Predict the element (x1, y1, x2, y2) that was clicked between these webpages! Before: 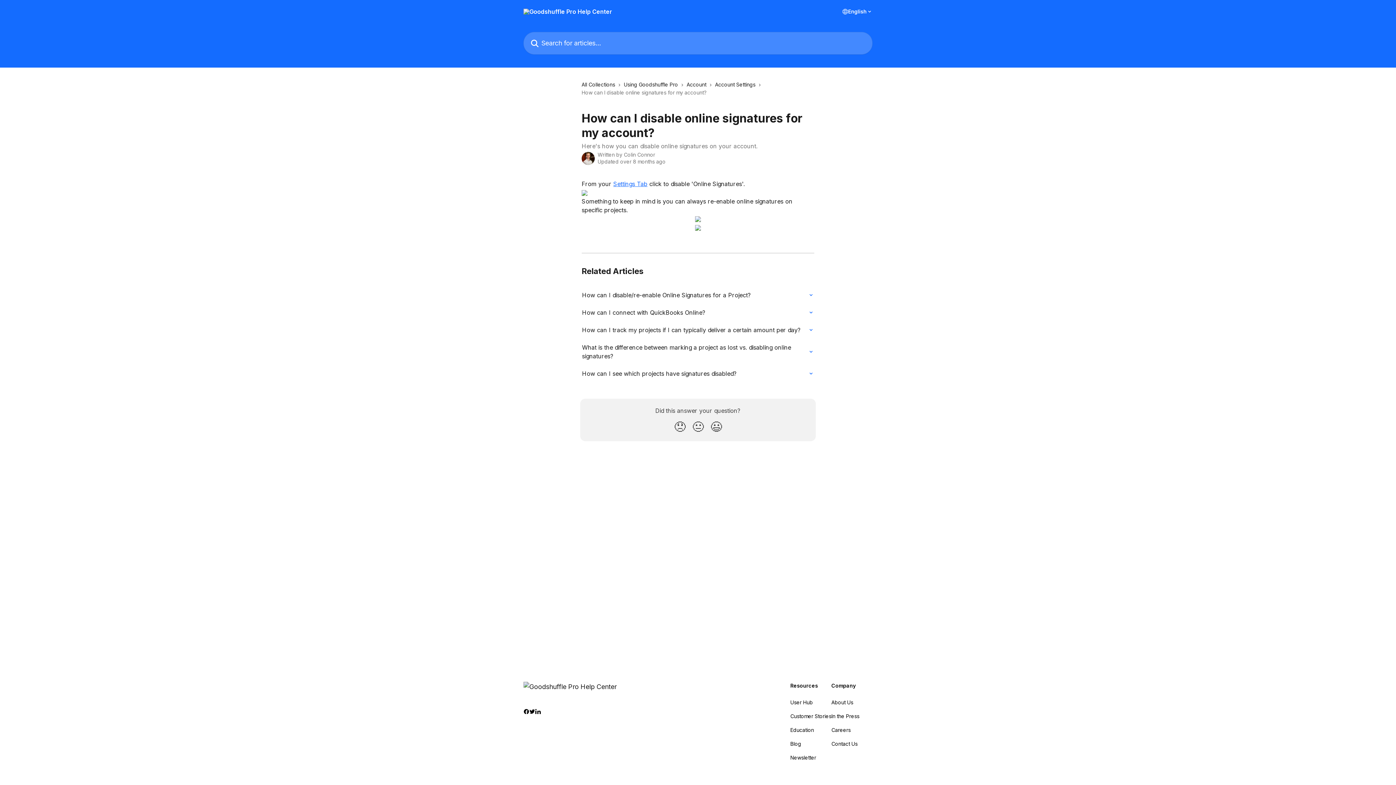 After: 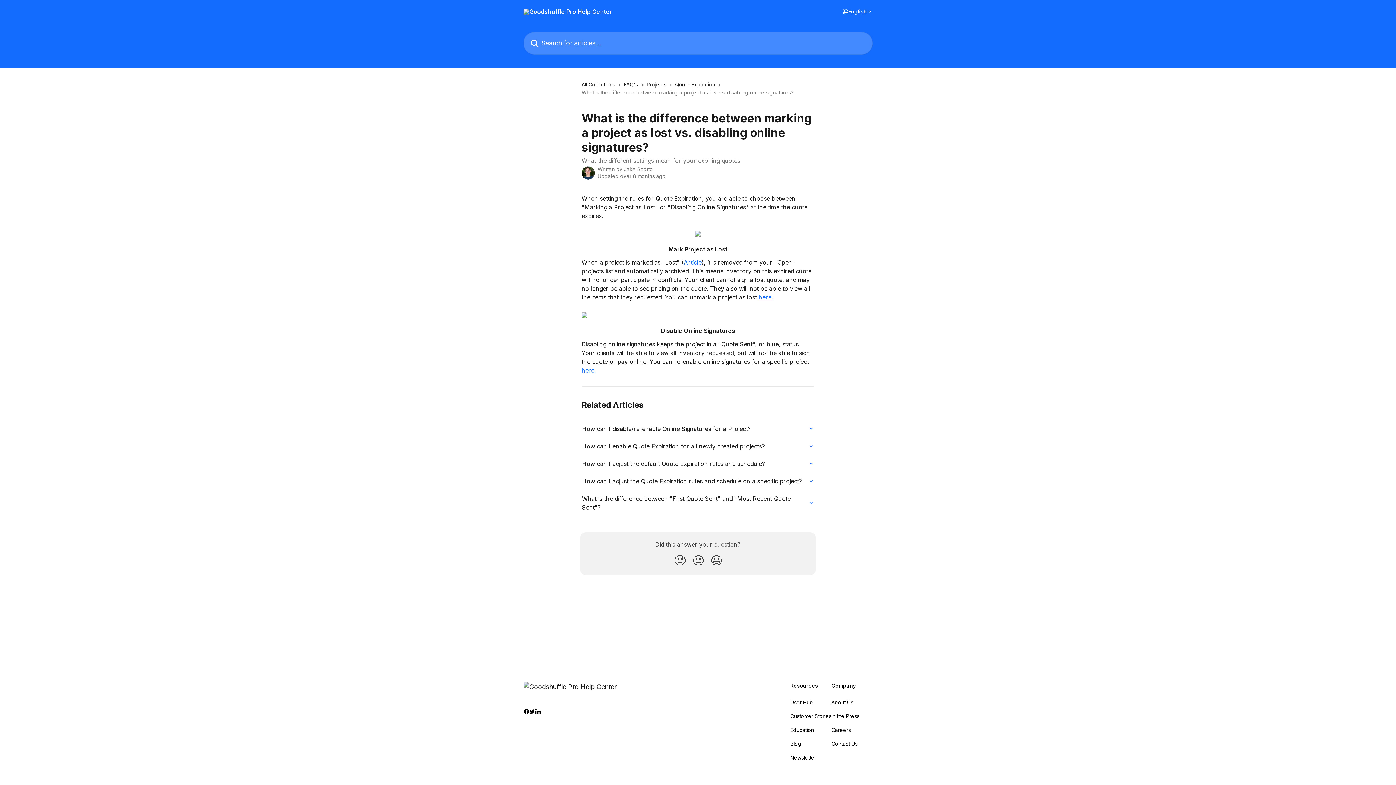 Action: label: What is the difference between marking a project as lost vs. disabling online signatures? bbox: (577, 338, 818, 365)